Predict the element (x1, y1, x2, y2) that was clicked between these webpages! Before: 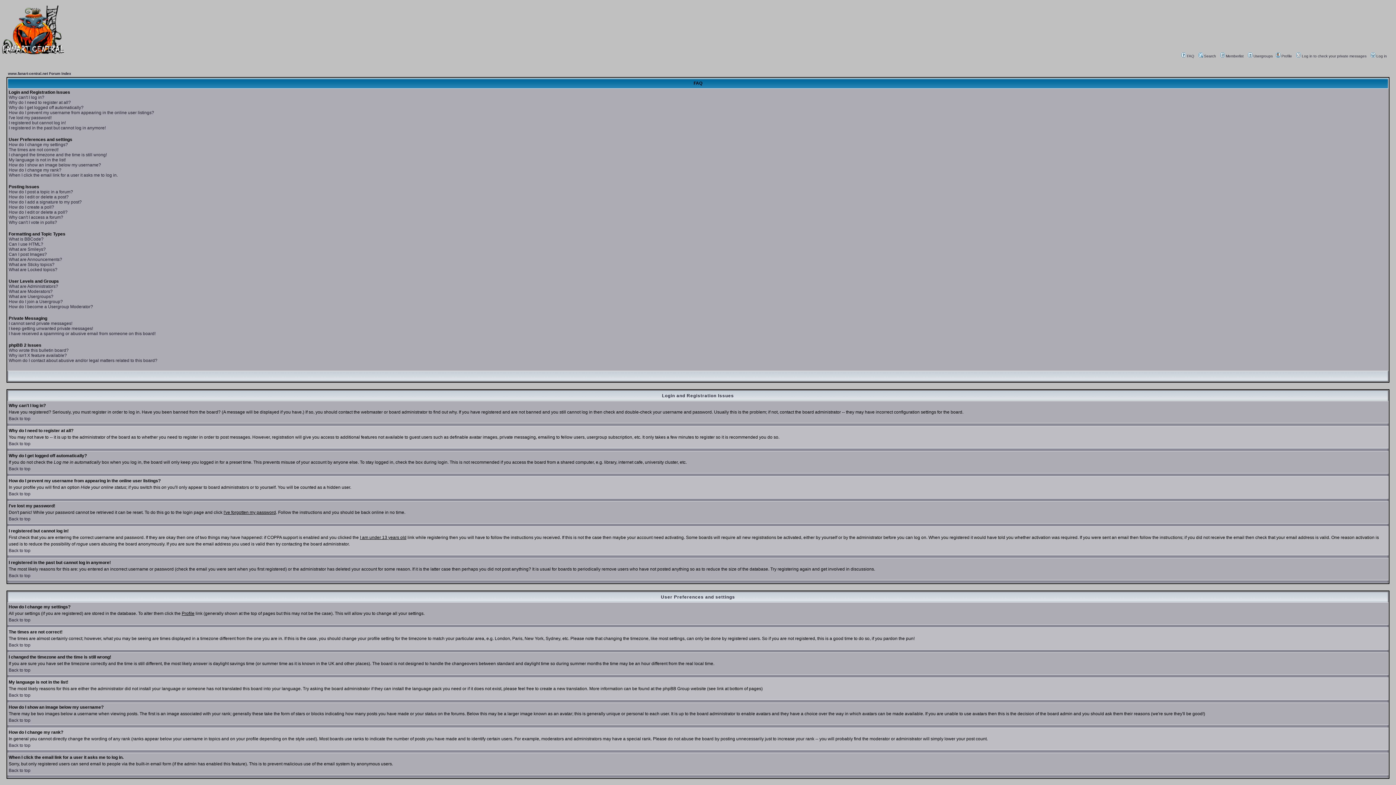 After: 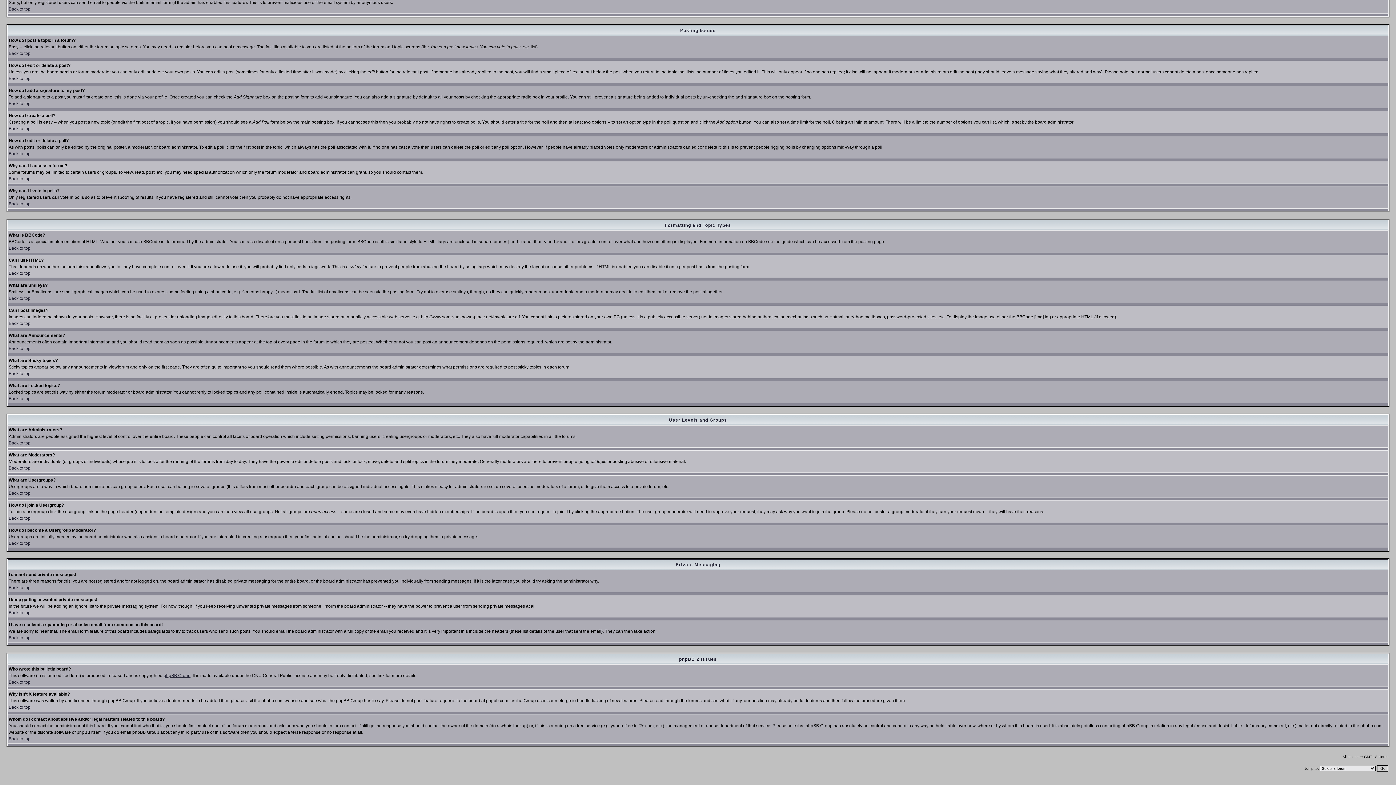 Action: label: Who wrote this bulletin board? bbox: (8, 348, 68, 353)